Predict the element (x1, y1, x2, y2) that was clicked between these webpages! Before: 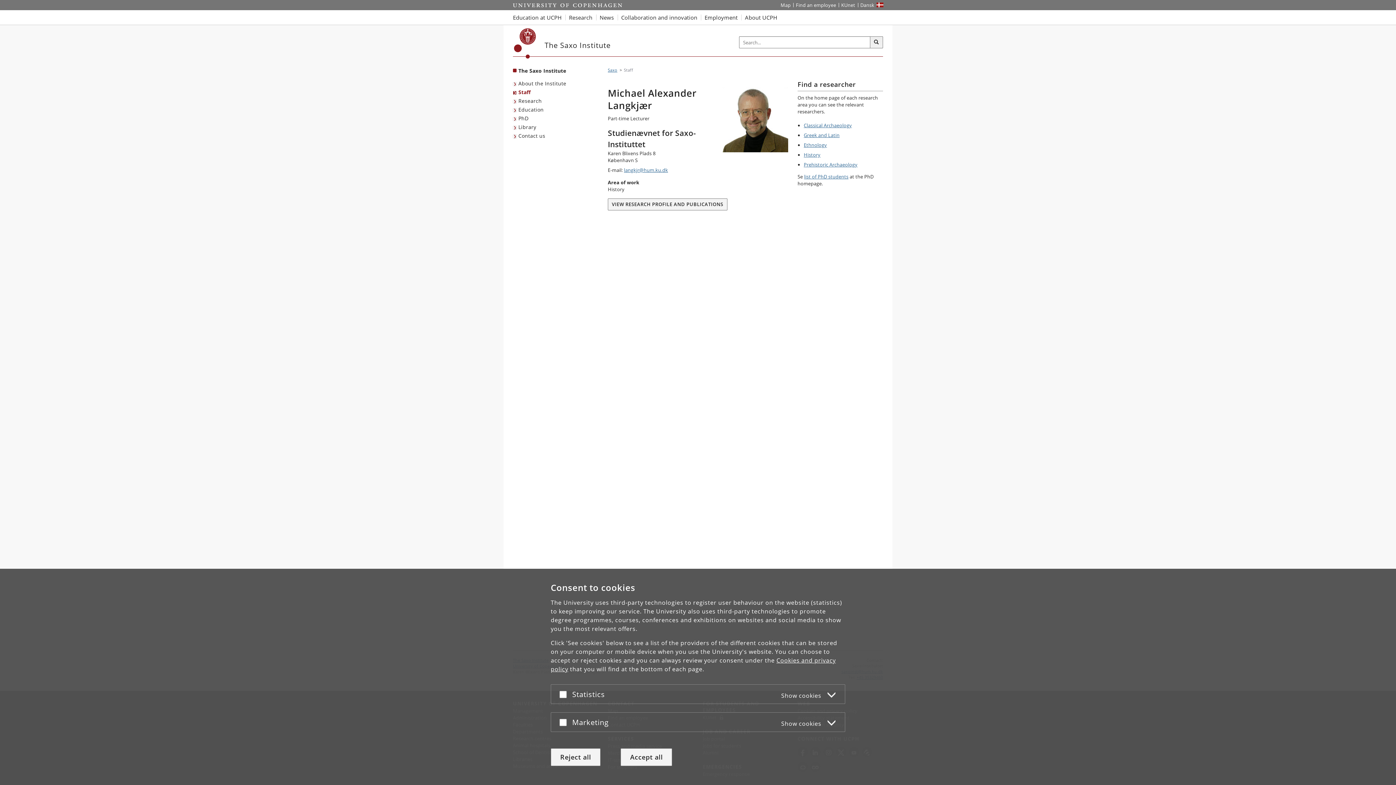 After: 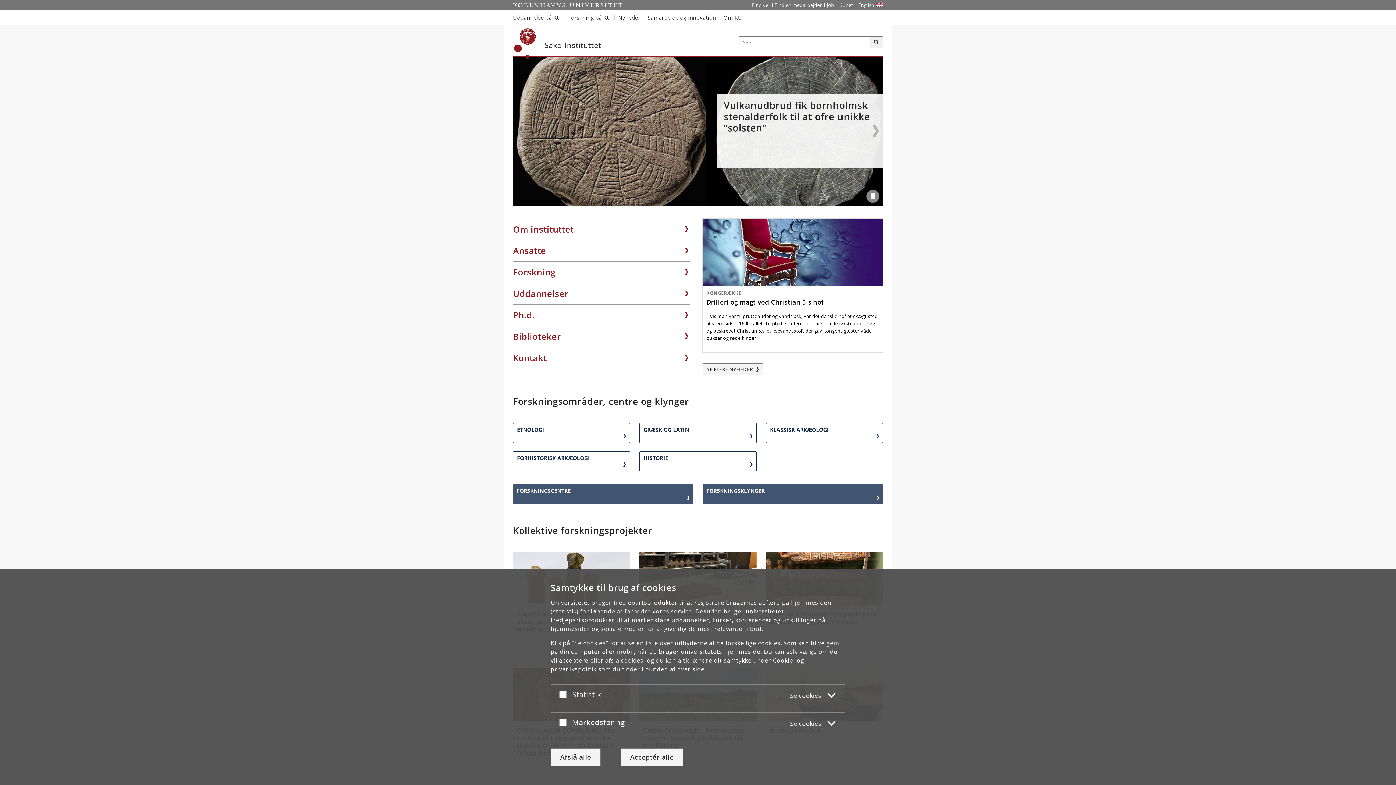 Action: label: Website på dansk bbox: (858, 0, 877, 10)